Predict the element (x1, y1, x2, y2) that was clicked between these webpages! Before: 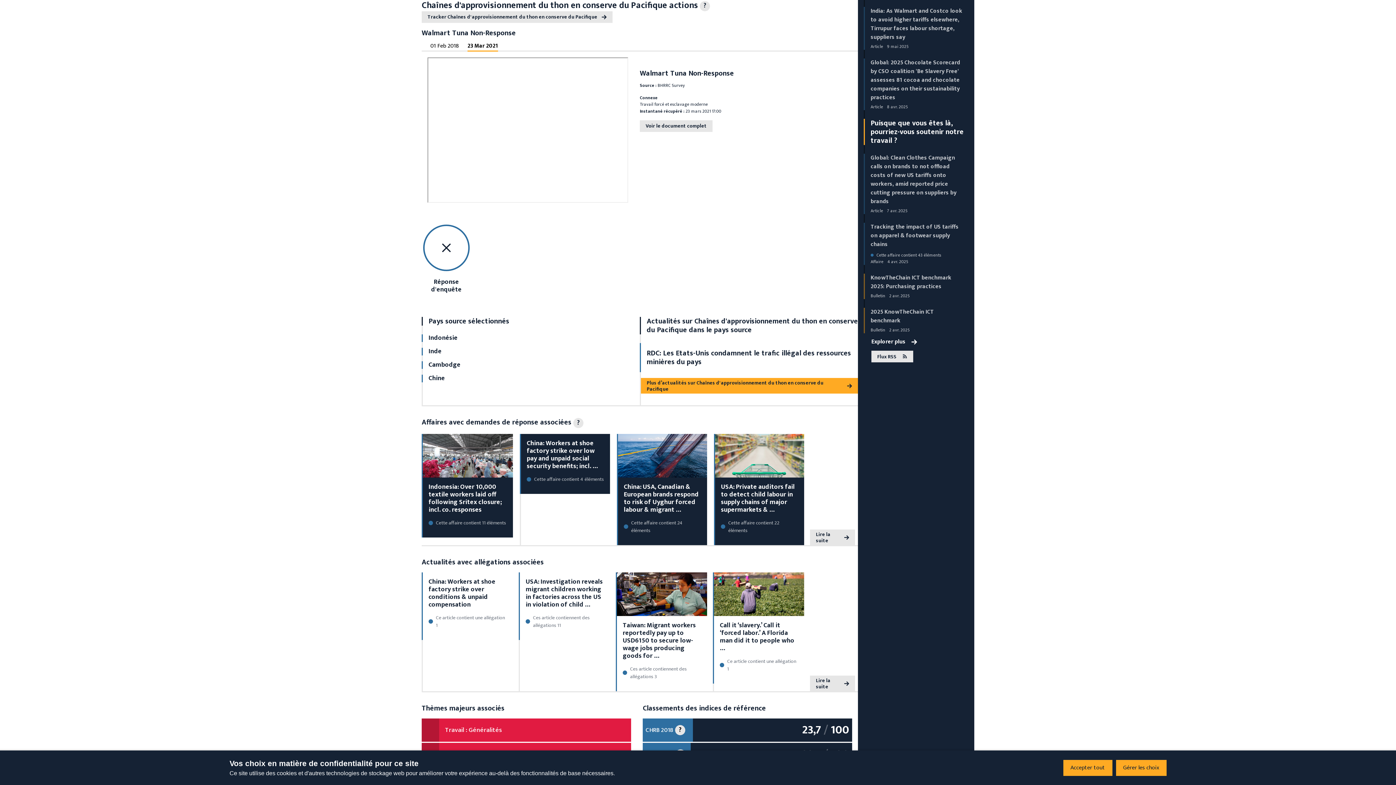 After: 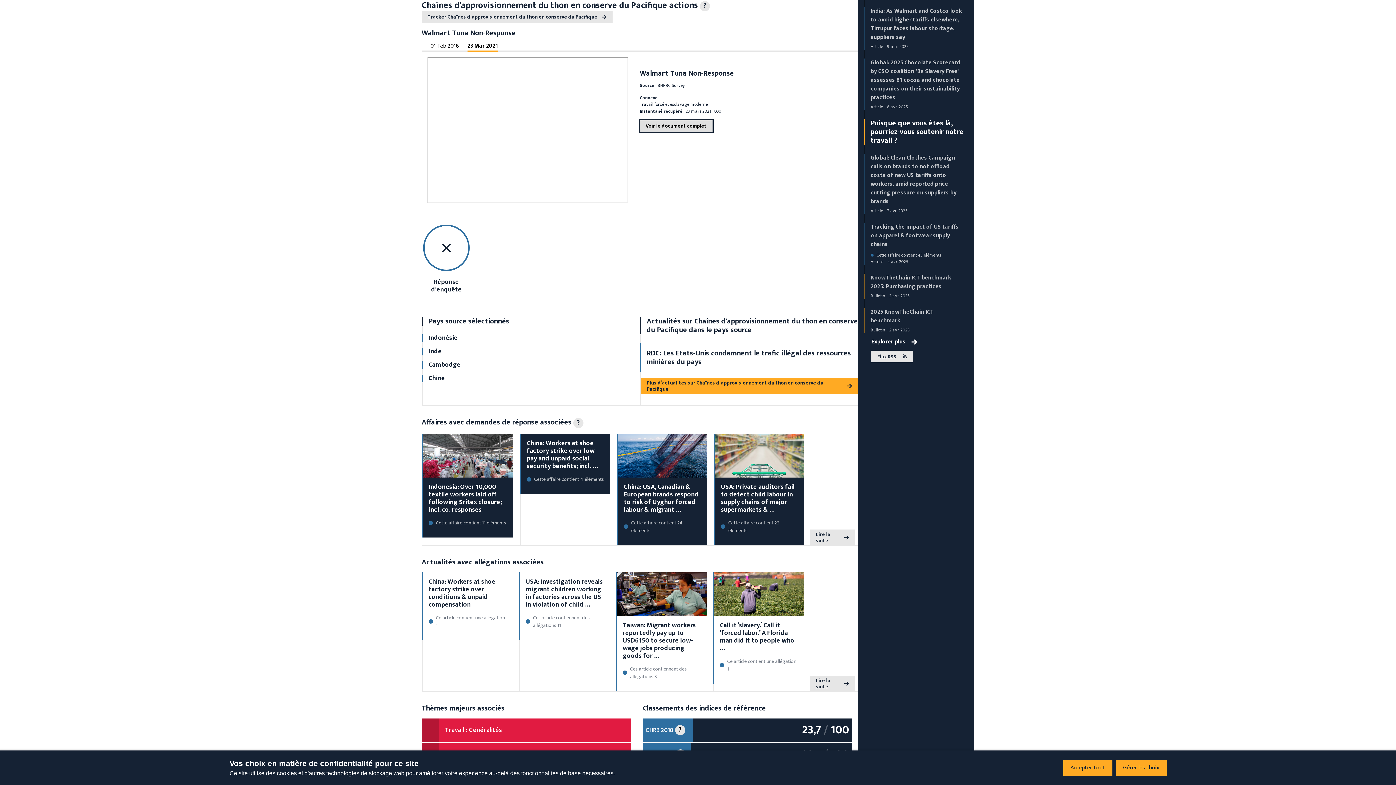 Action: bbox: (640, 120, 712, 131) label: Voir le document complet